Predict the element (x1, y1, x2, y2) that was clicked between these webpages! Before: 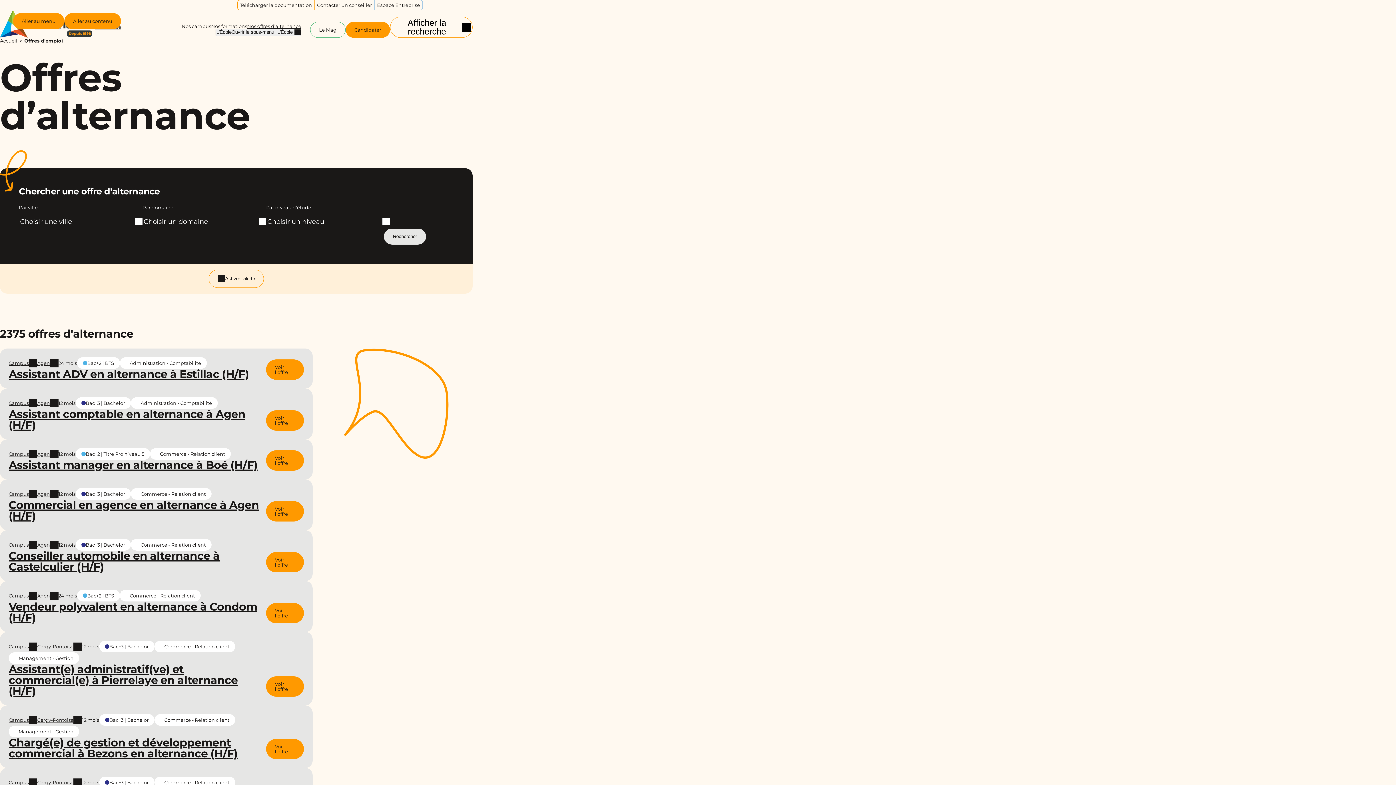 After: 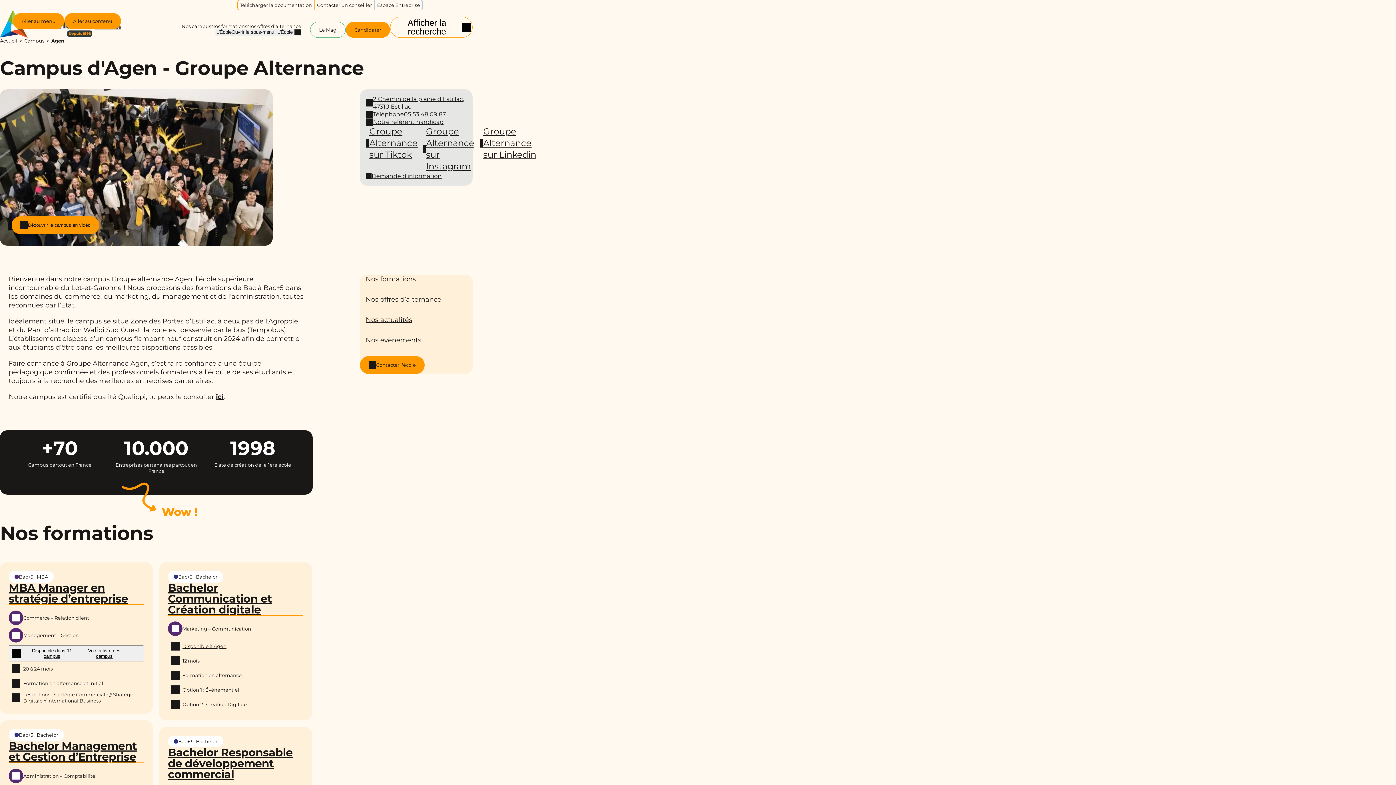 Action: bbox: (8, 359, 49, 367) label: Campus
Agen